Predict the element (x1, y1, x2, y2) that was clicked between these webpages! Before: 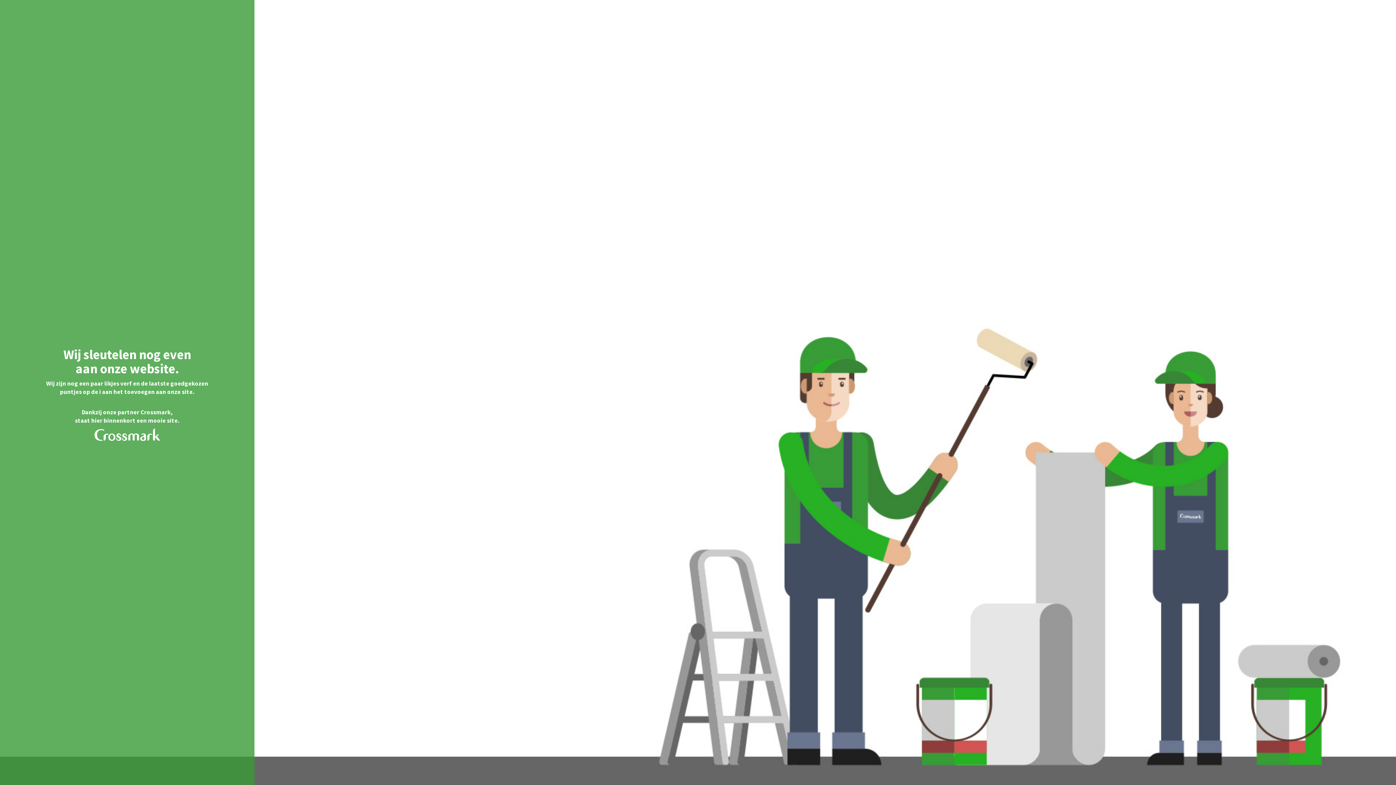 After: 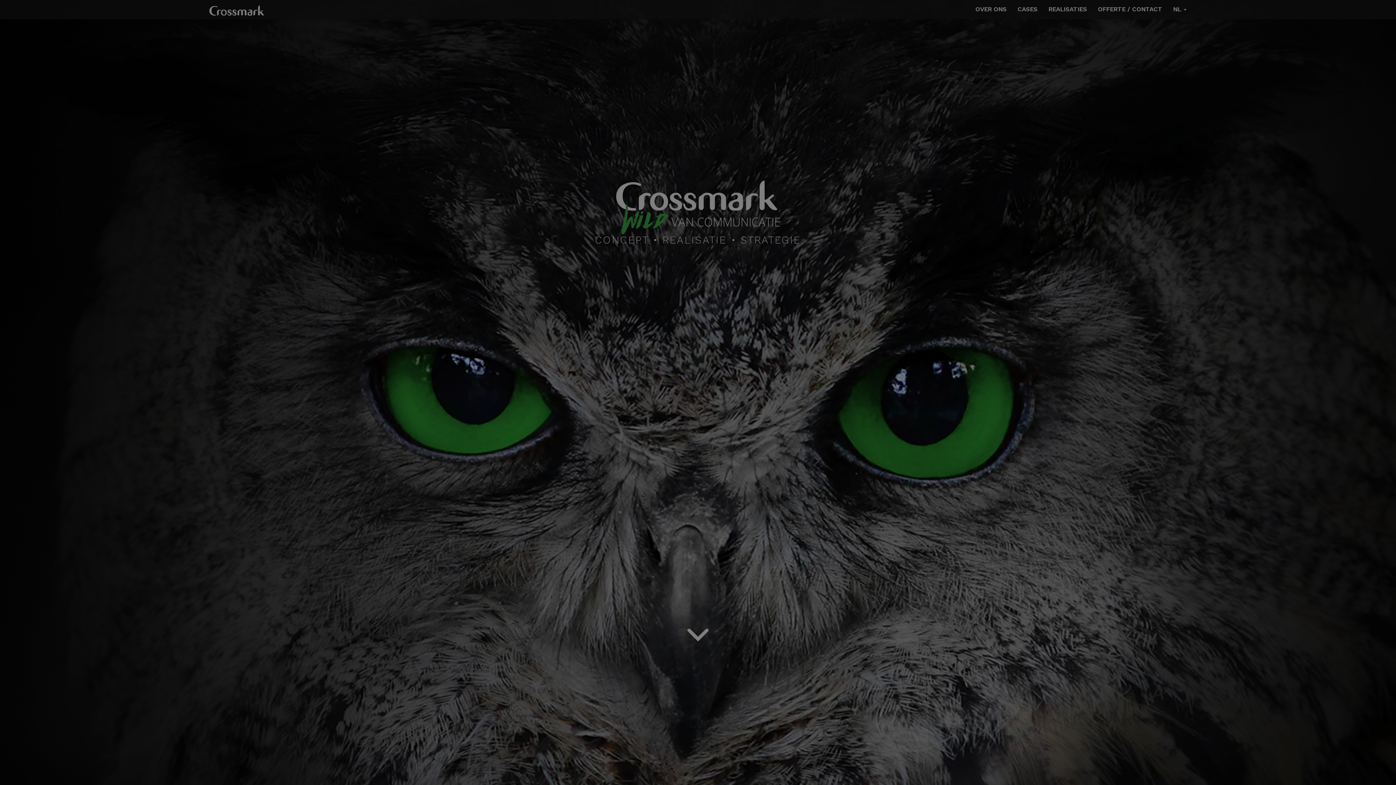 Action: bbox: (94, 430, 160, 438)